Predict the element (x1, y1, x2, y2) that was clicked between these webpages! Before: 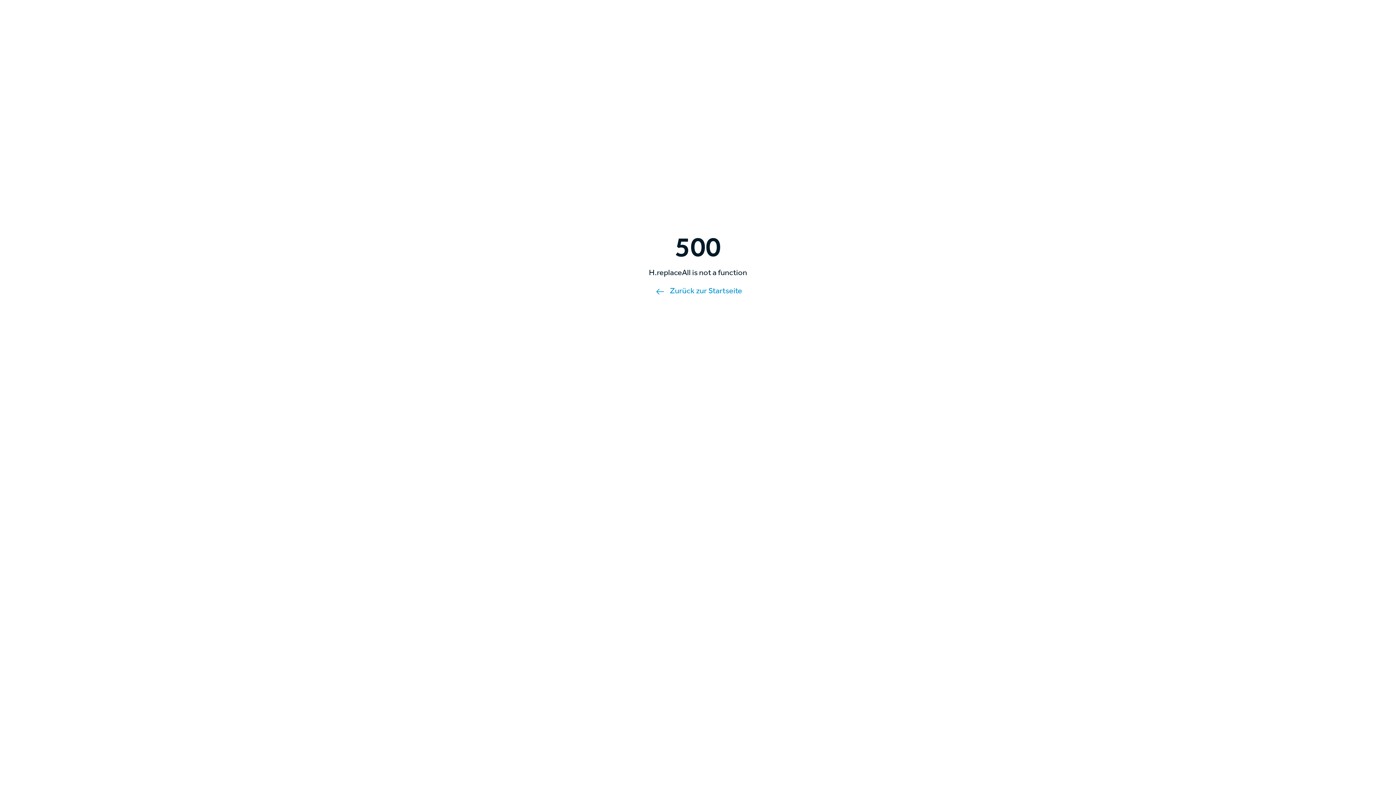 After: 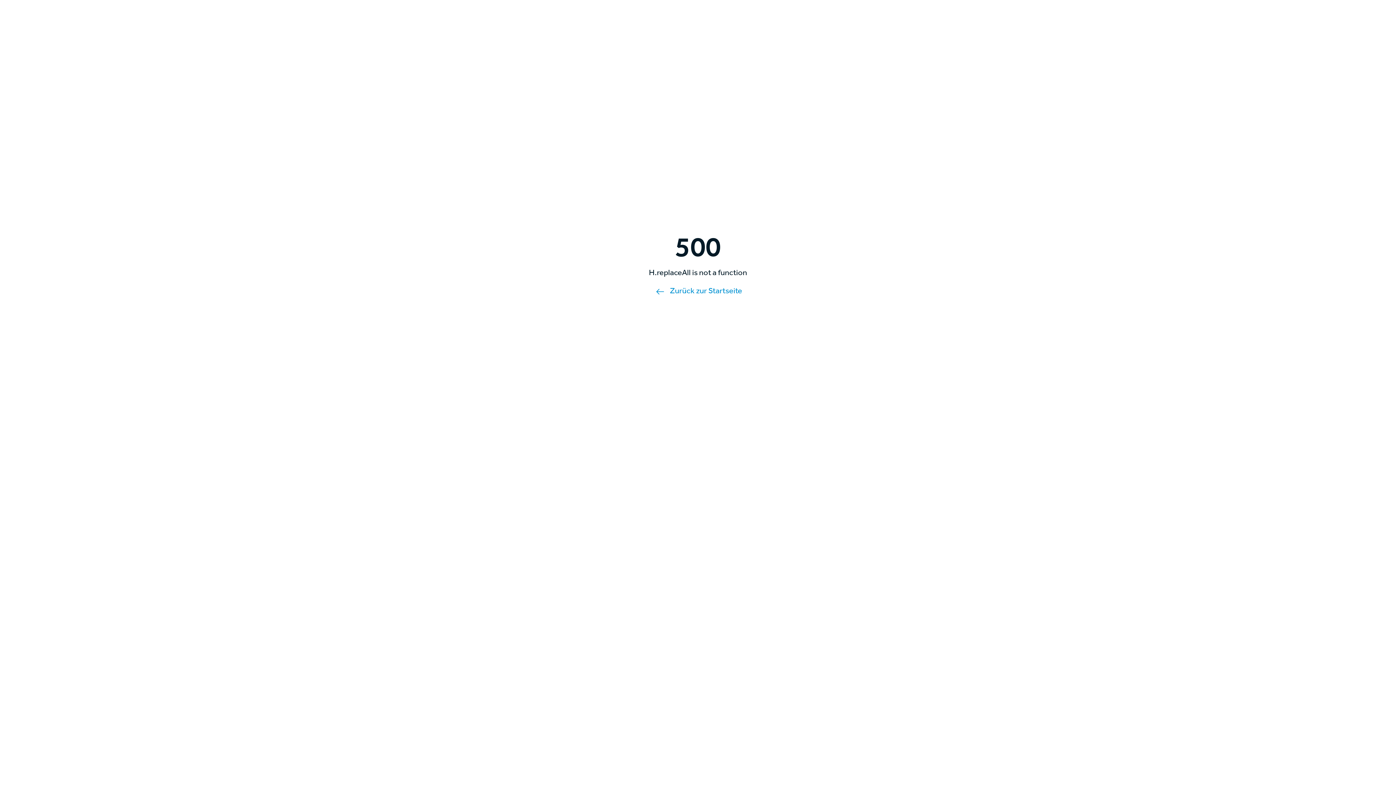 Action: bbox: (670, 286, 742, 298) label: Zurück zur Startseite